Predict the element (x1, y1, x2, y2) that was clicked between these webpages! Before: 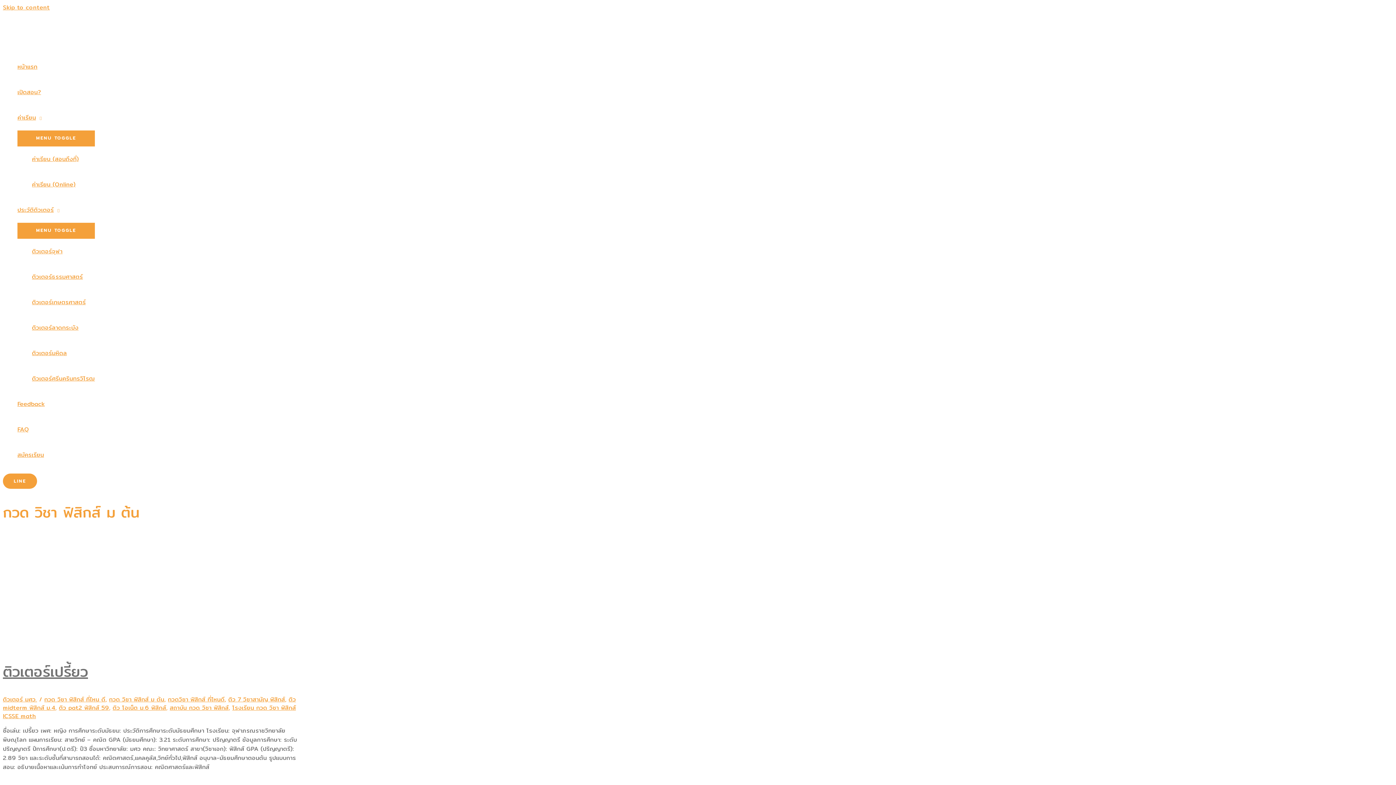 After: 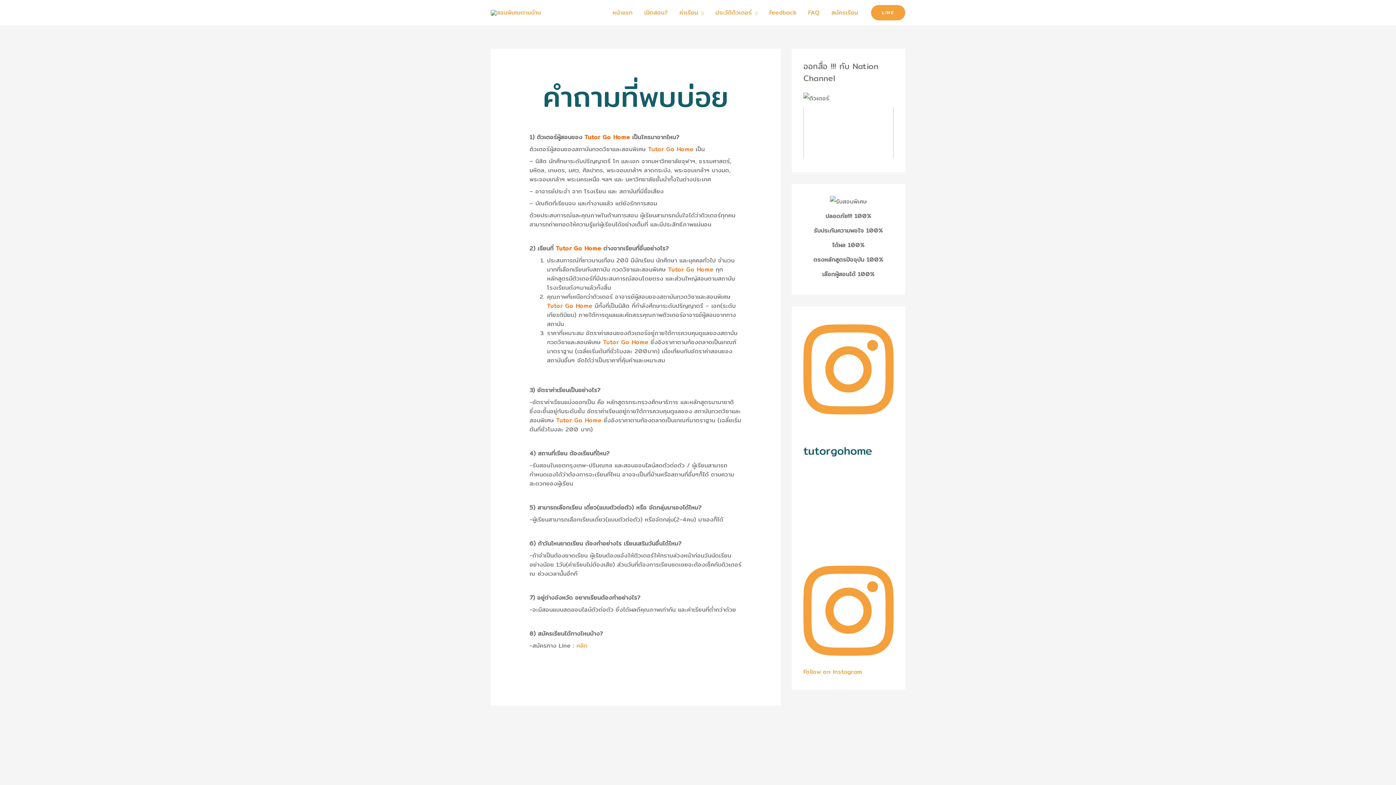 Action: label: FAQ bbox: (17, 417, 94, 442)